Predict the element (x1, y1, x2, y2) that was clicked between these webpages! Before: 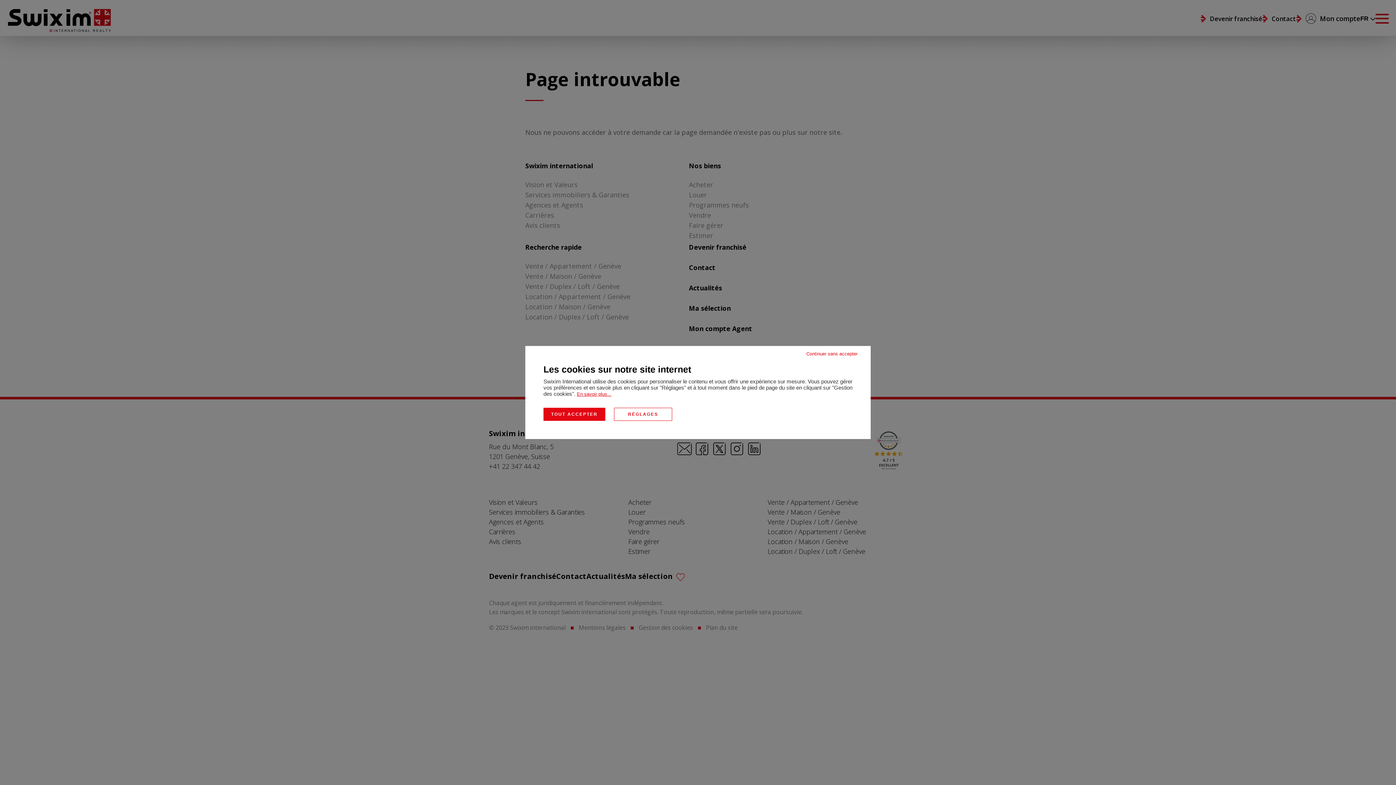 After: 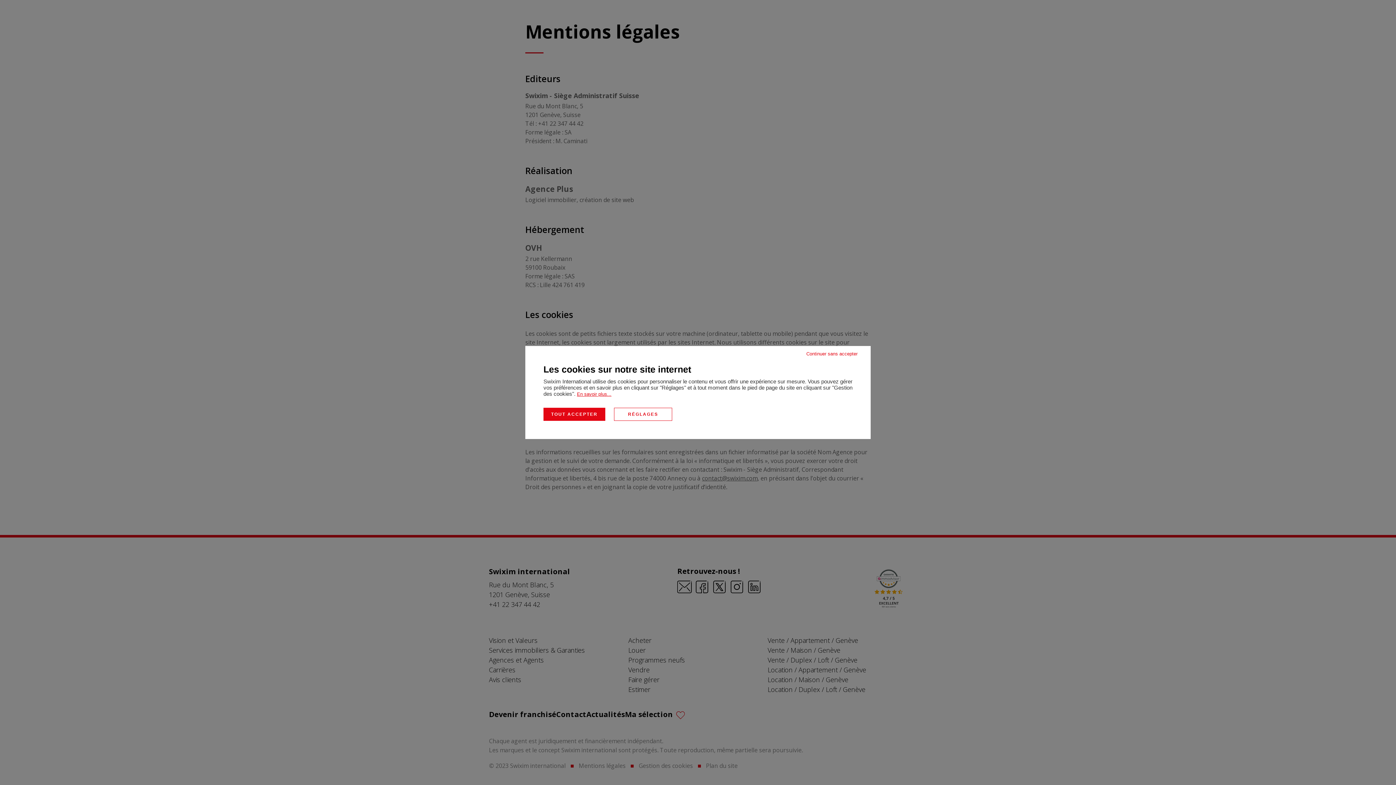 Action: label: En savoir plus... bbox: (577, 391, 611, 397)